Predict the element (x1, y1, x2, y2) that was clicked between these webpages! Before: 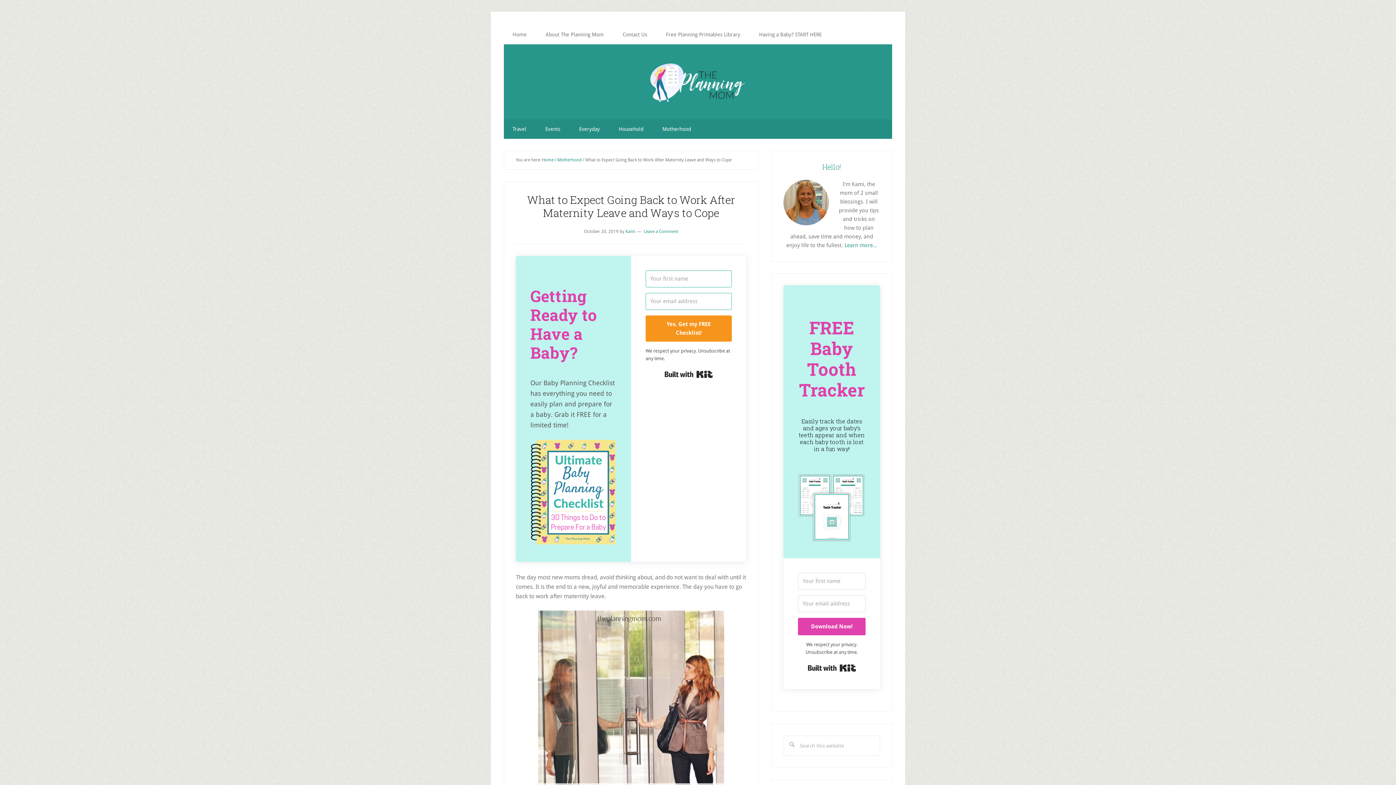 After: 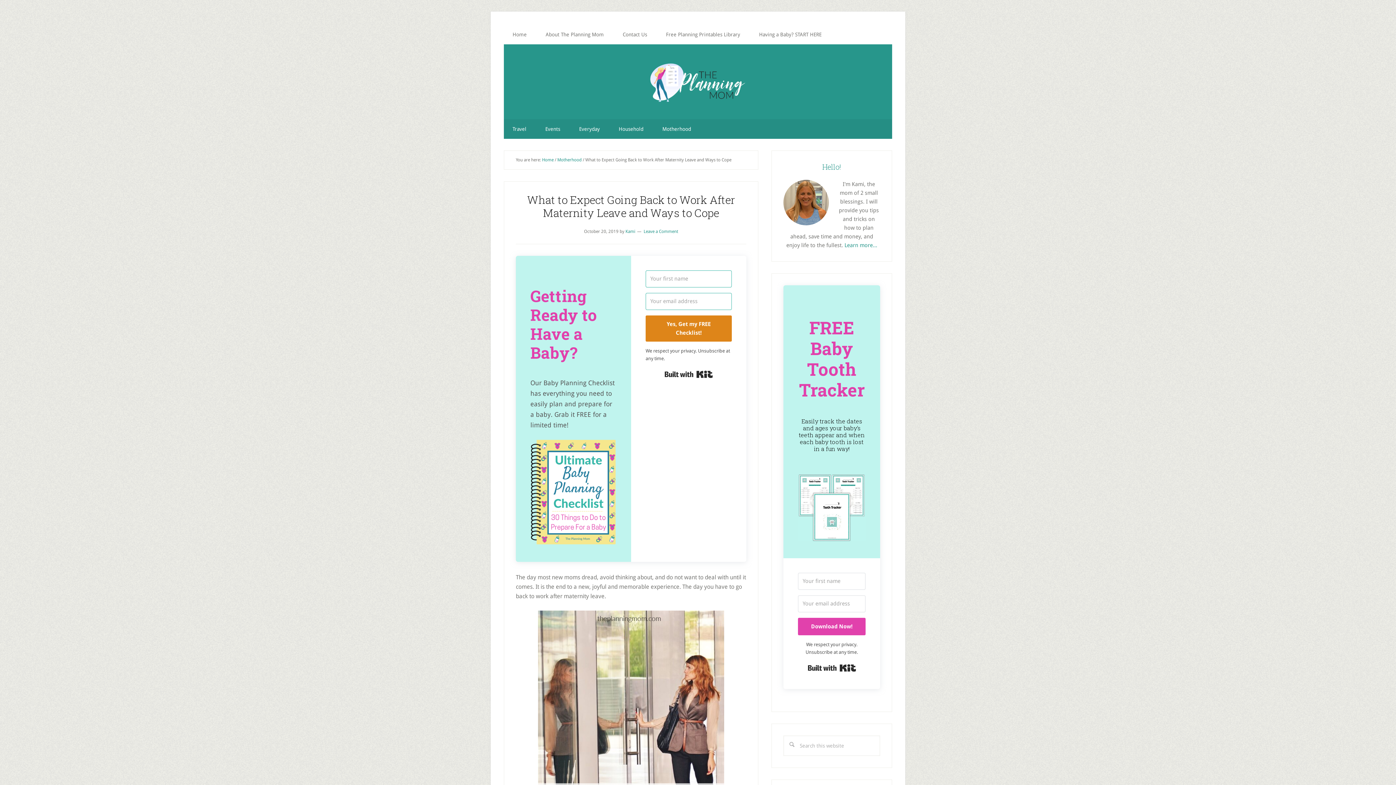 Action: label: Yes, Get my FREE Checklist! bbox: (645, 315, 732, 341)